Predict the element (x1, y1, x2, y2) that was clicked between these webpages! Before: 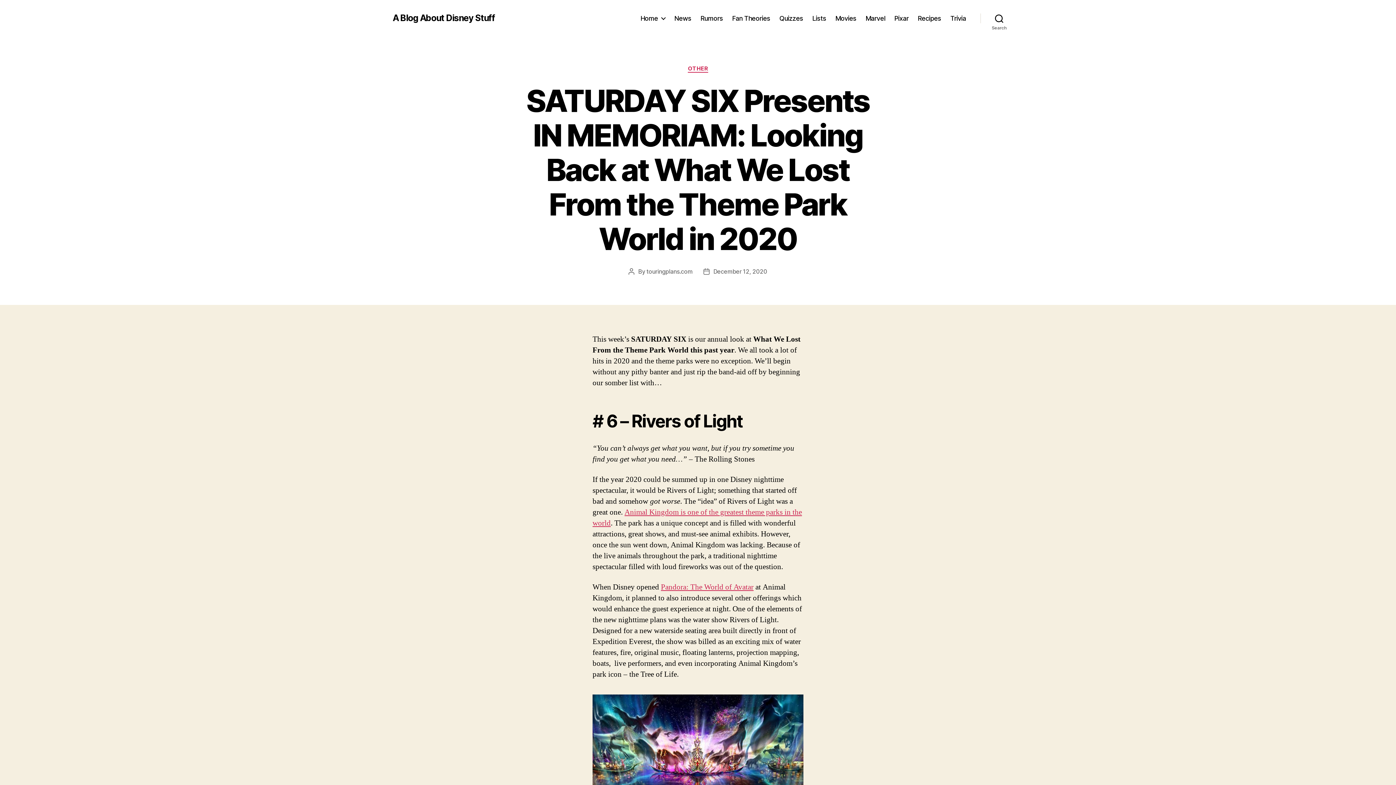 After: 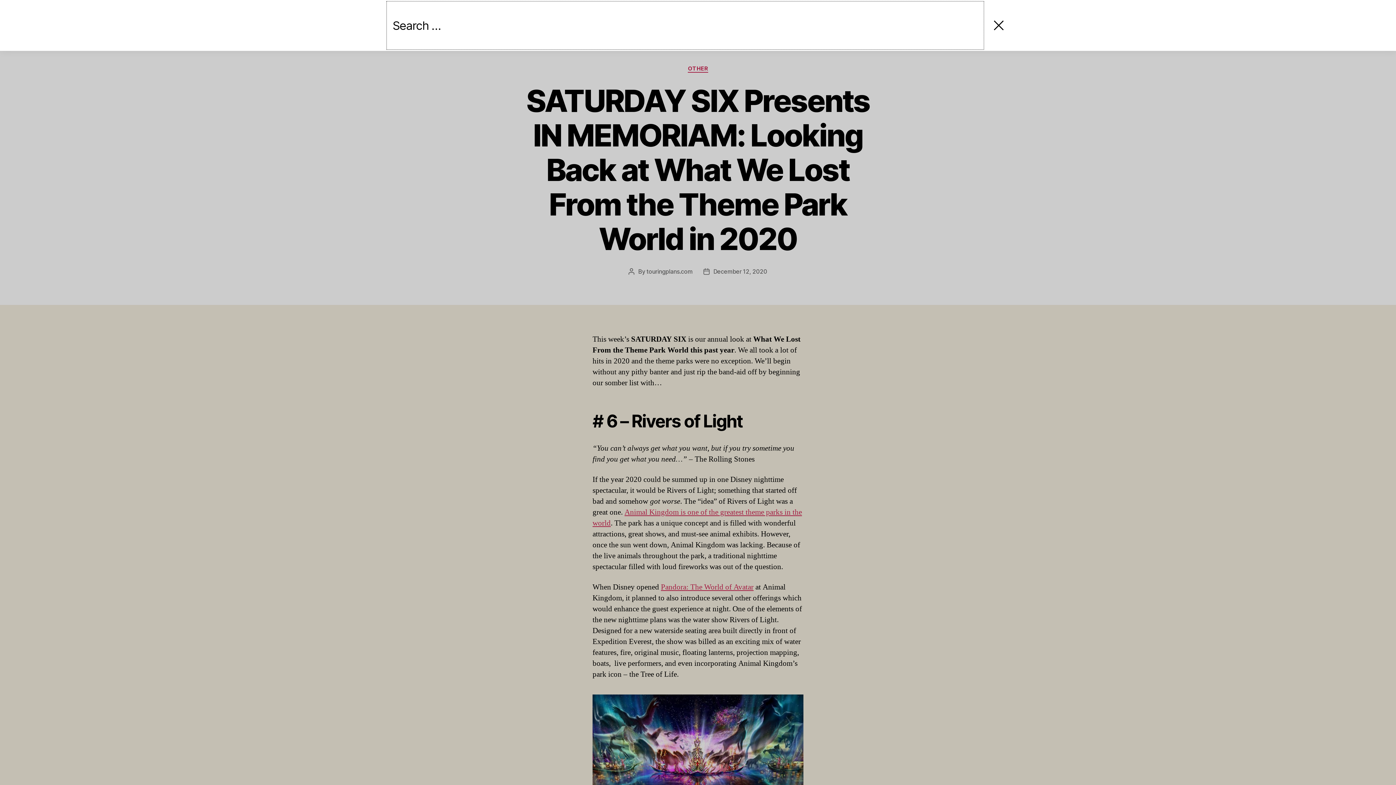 Action: bbox: (980, 10, 1018, 26) label: Search